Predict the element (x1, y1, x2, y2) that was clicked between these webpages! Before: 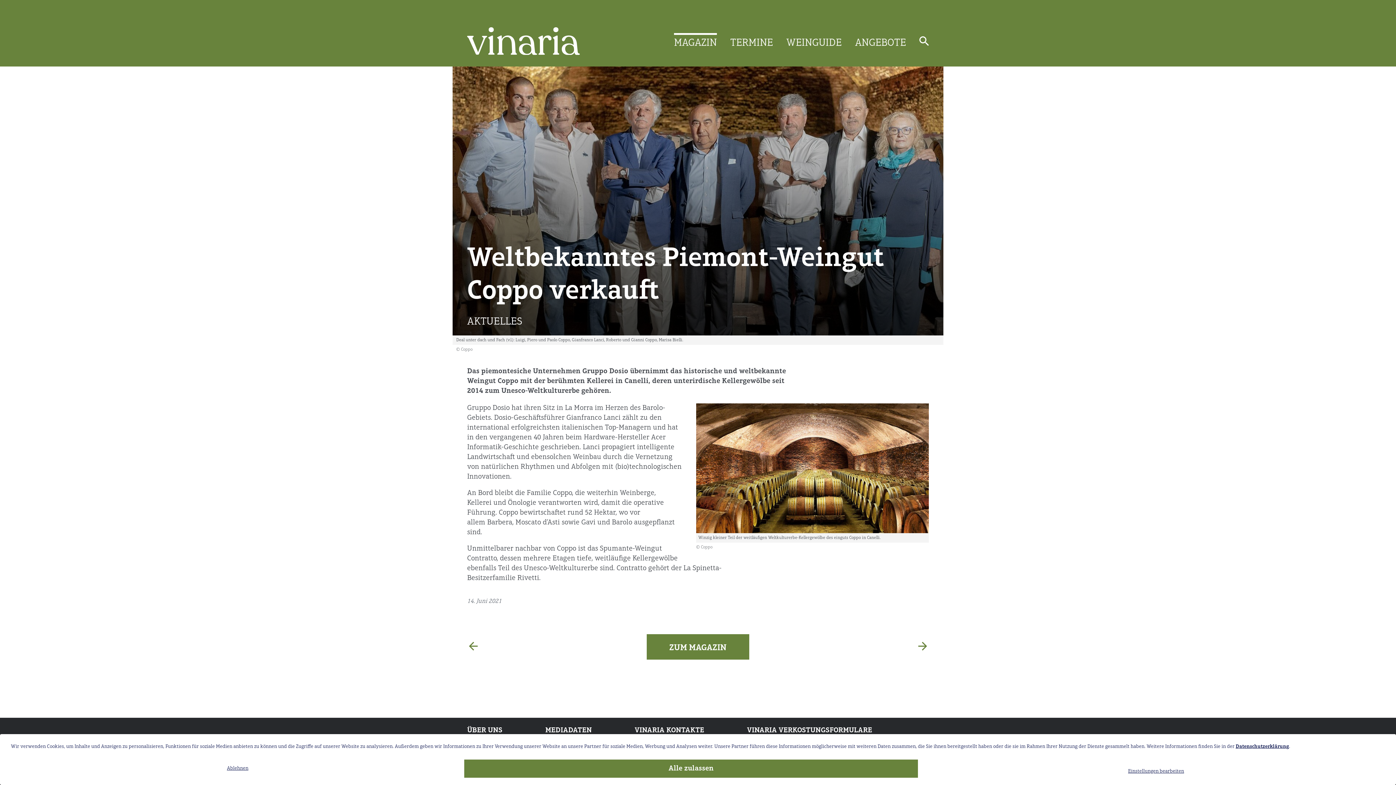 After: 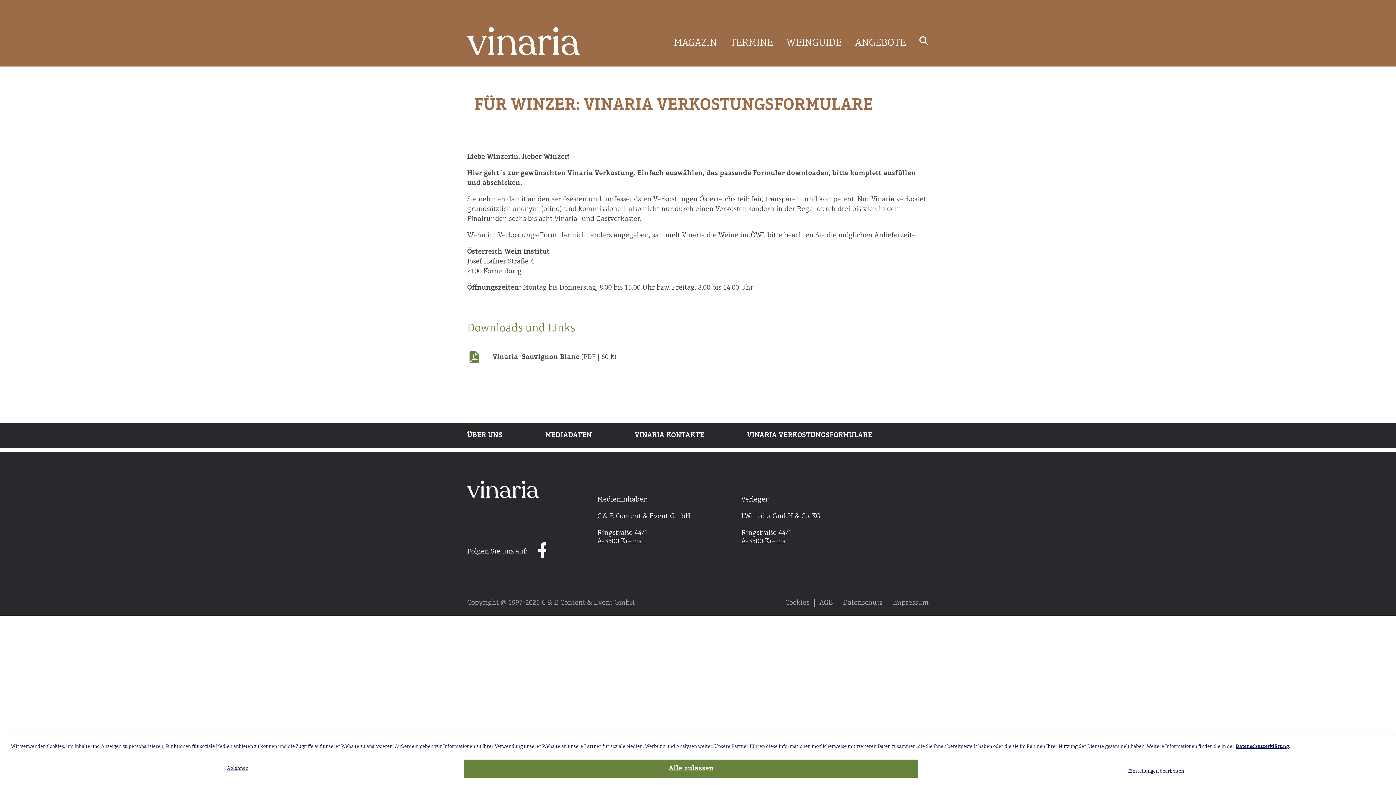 Action: bbox: (747, 727, 872, 734) label: VINARIA VERKOSTUNGSFORMULARE